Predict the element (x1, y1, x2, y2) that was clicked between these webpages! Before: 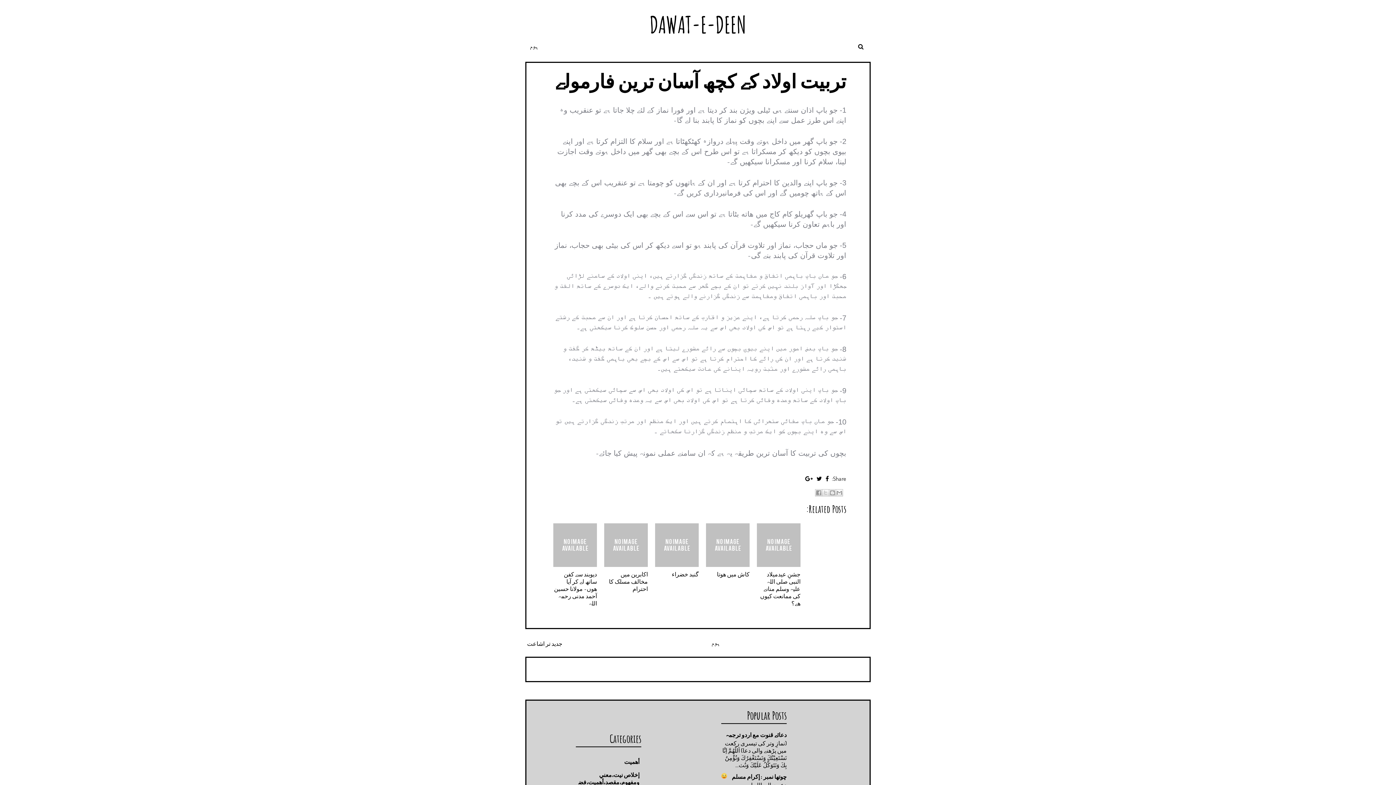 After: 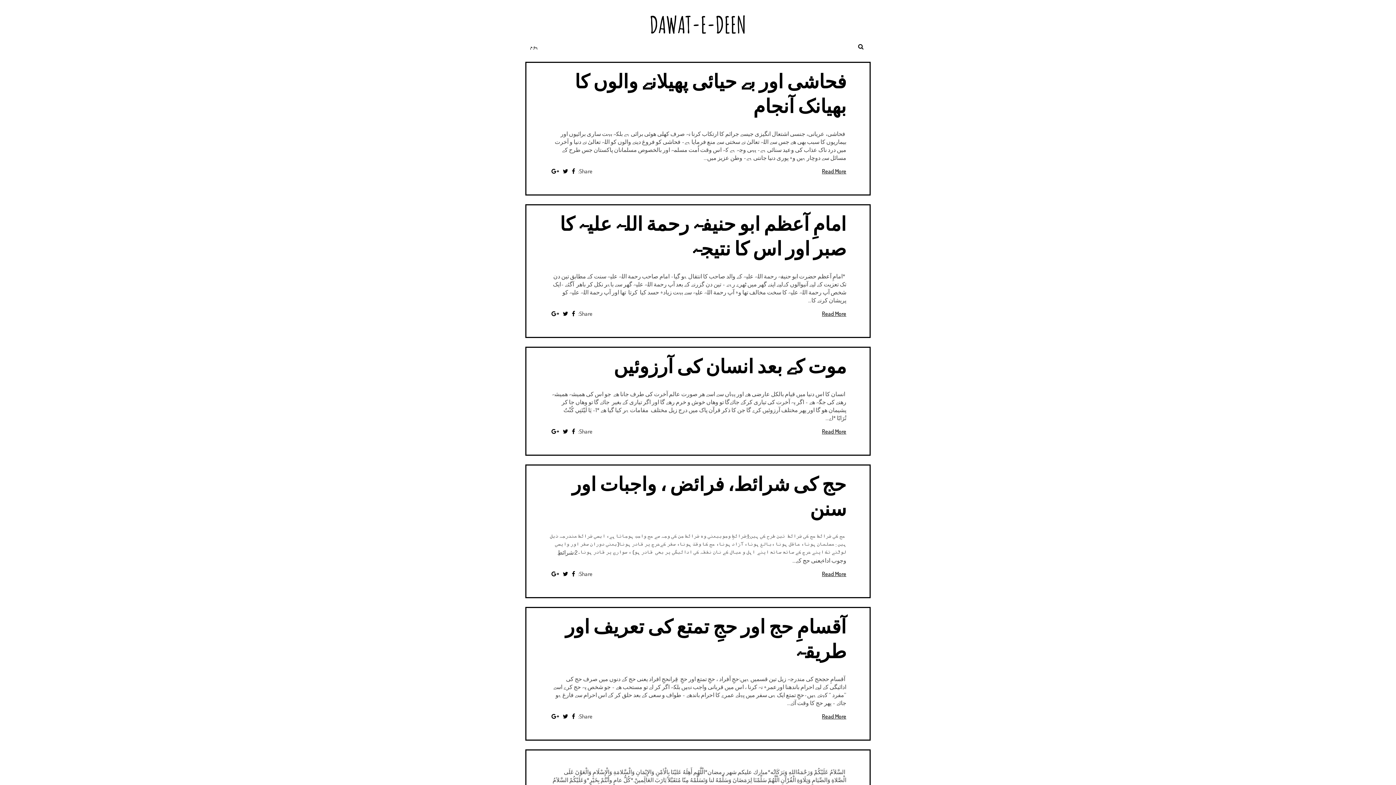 Action: bbox: (520, 42, 543, 51) label: ہوم